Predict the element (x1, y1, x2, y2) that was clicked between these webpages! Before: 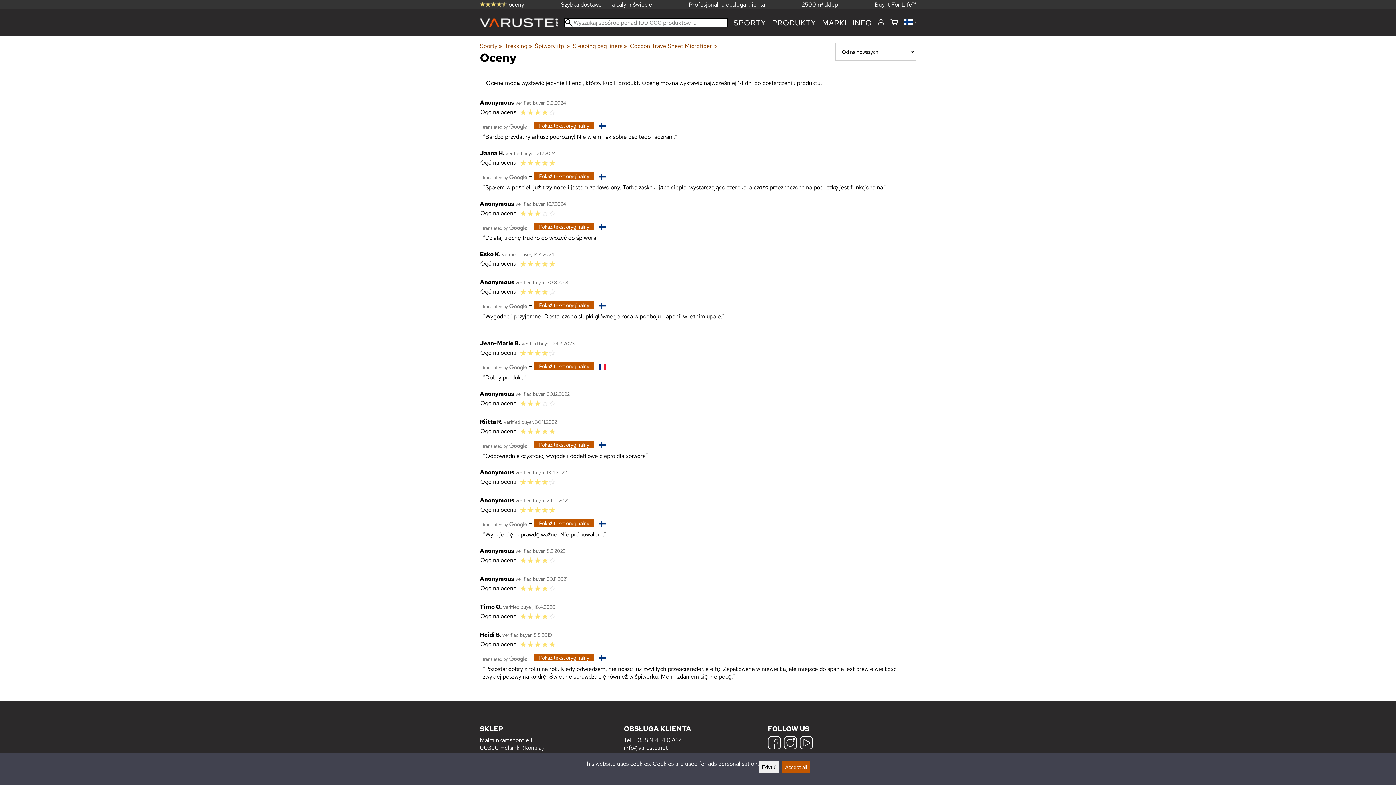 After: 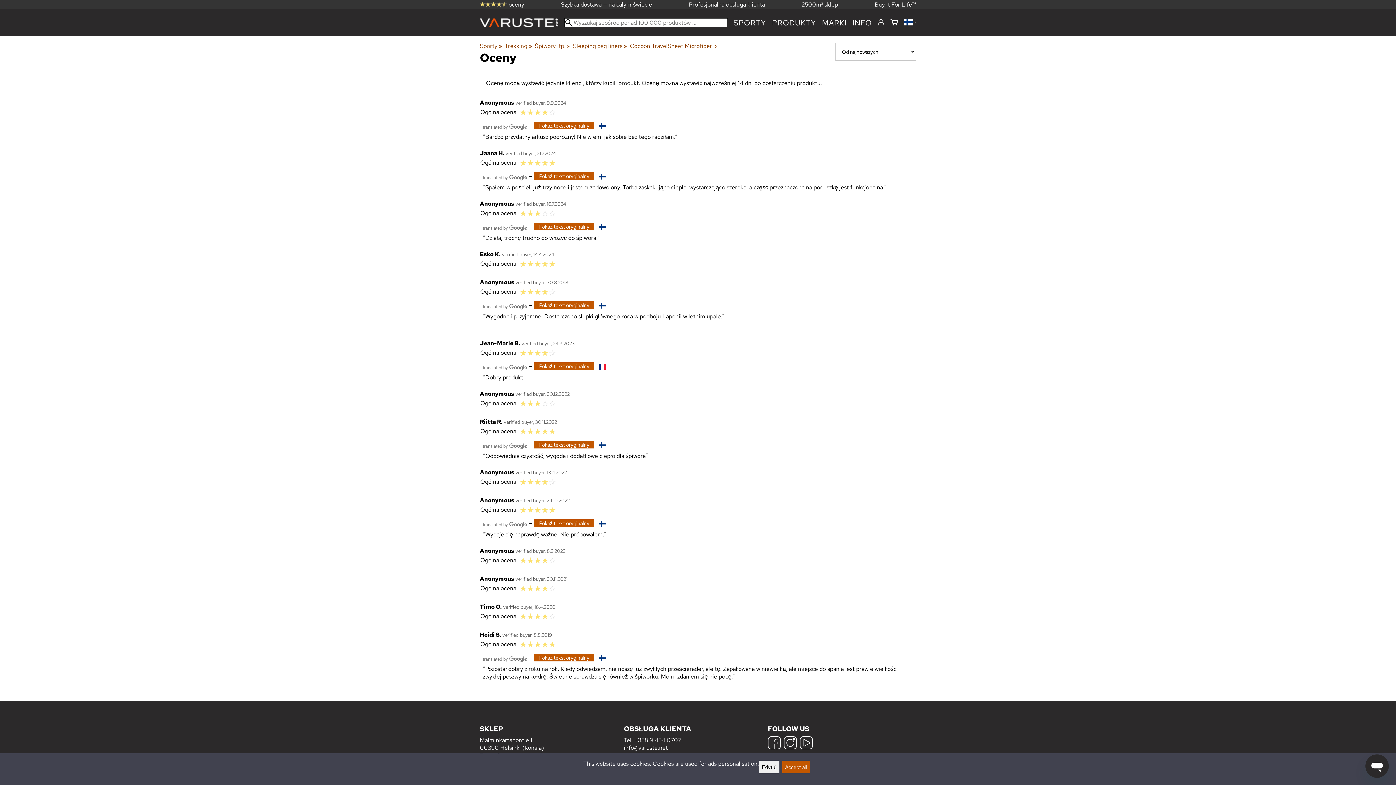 Action: label: Przetłumaczone przez Google bbox: (482, 122, 527, 130)